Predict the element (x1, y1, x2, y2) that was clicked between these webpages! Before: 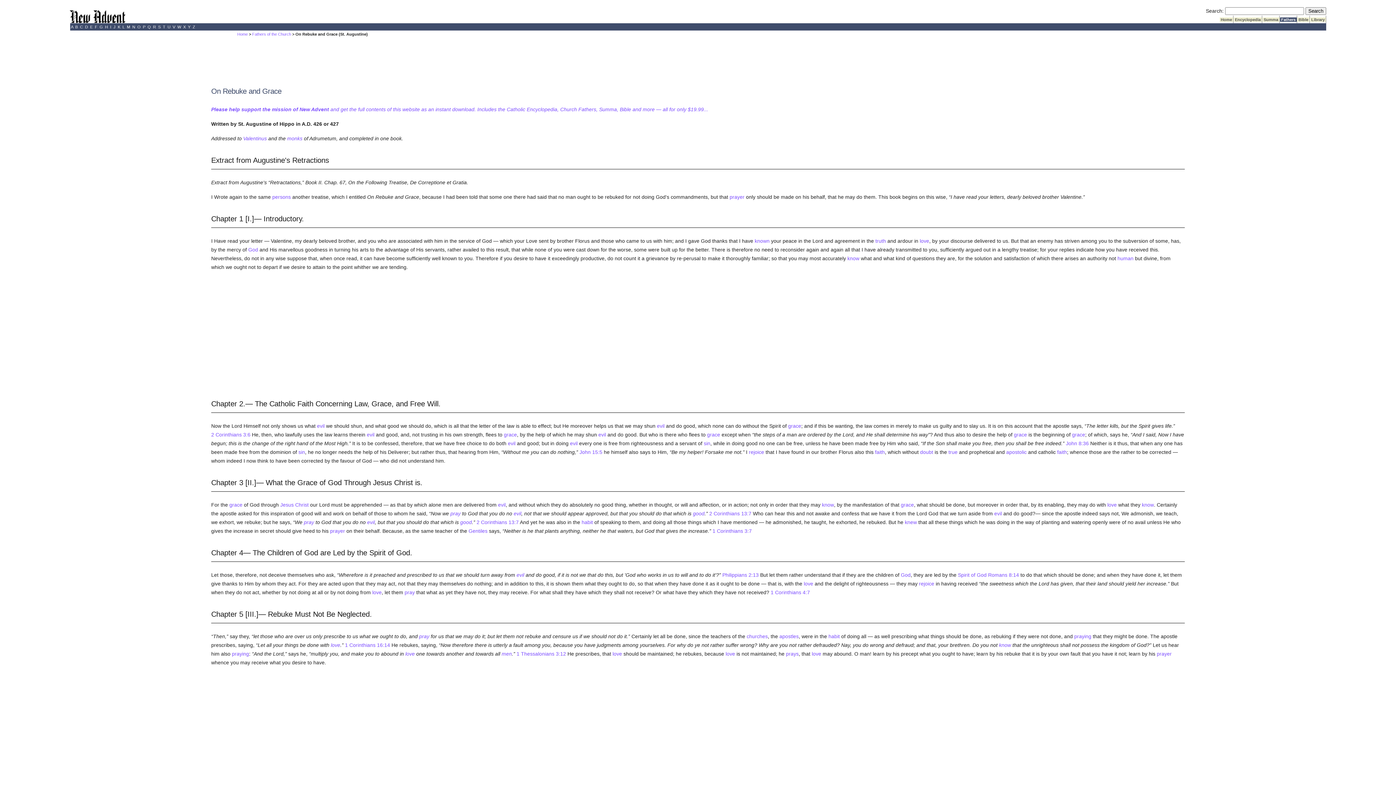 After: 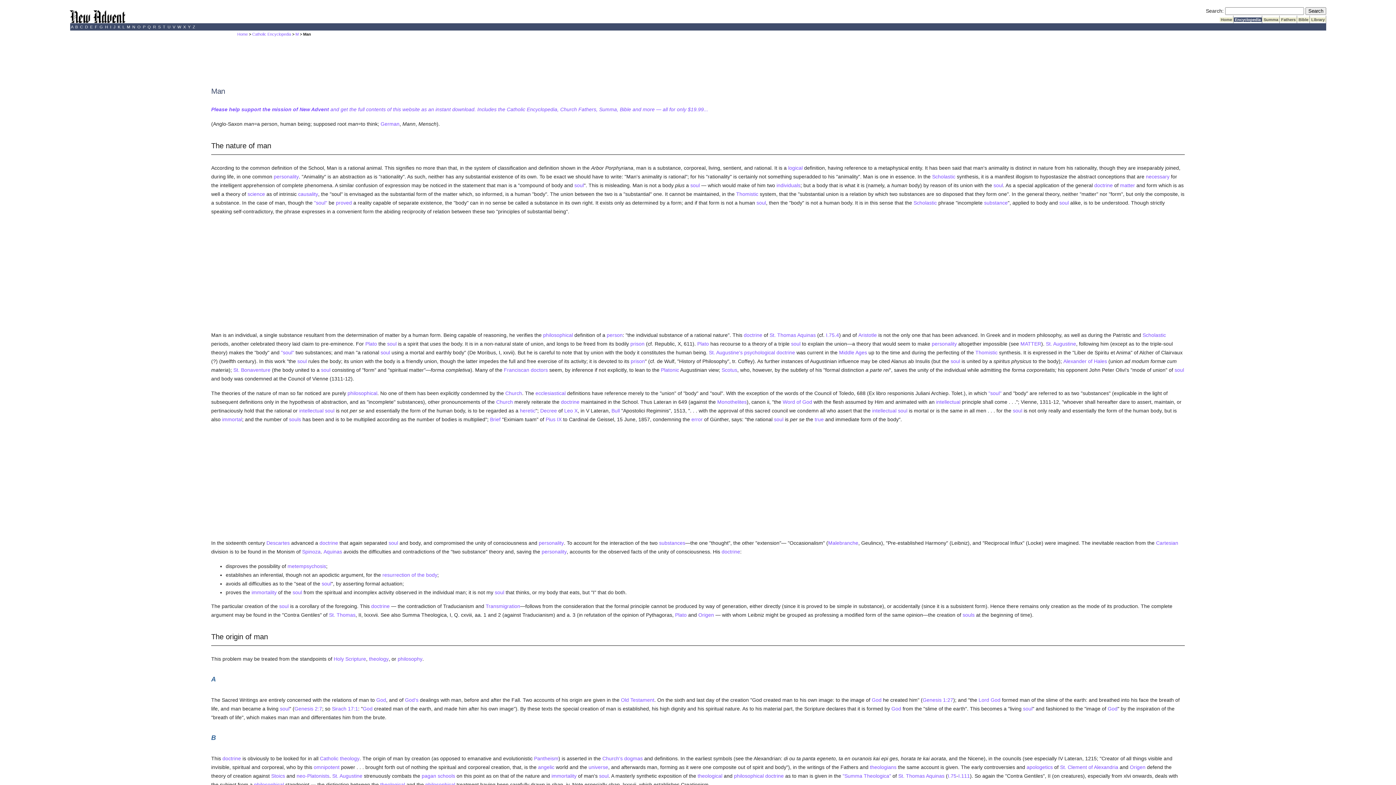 Action: label: men bbox: (501, 651, 512, 657)